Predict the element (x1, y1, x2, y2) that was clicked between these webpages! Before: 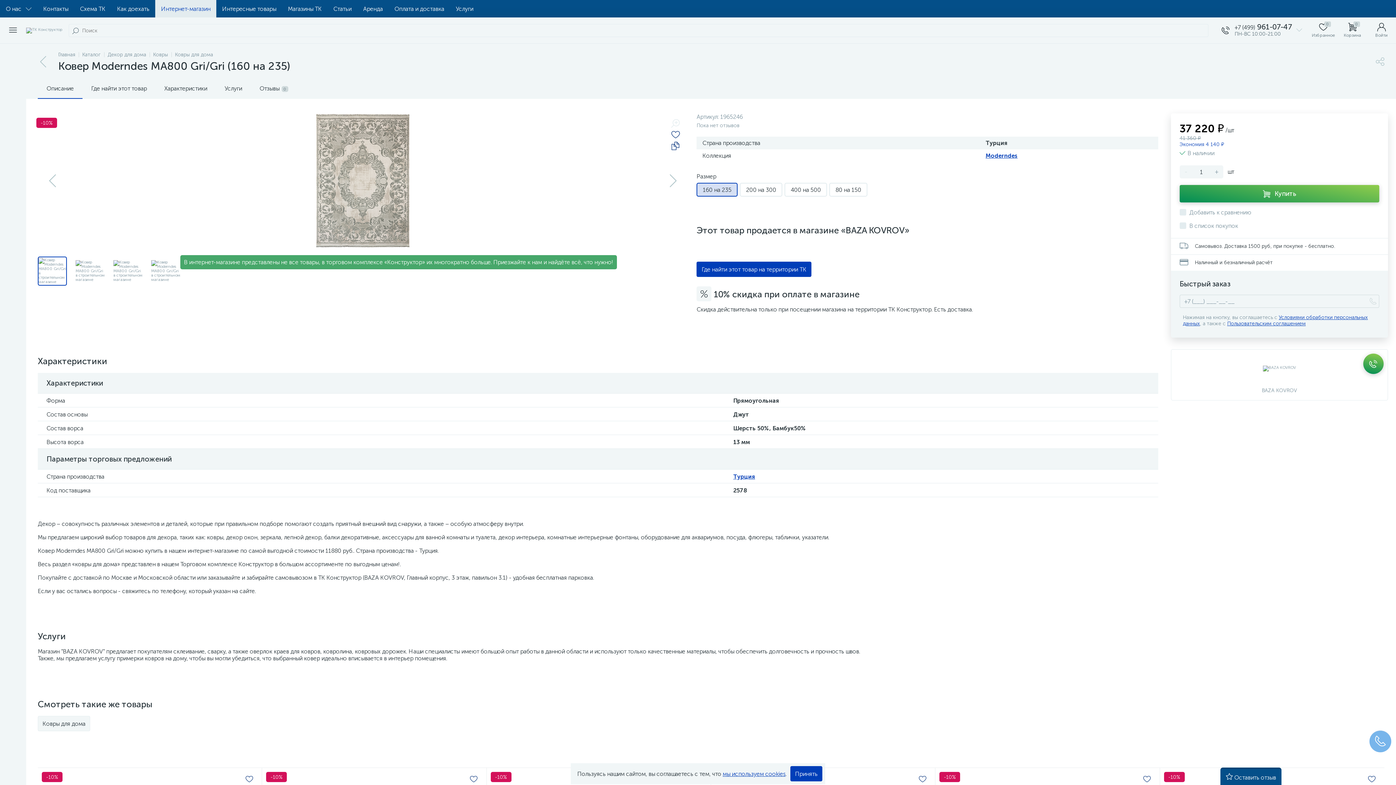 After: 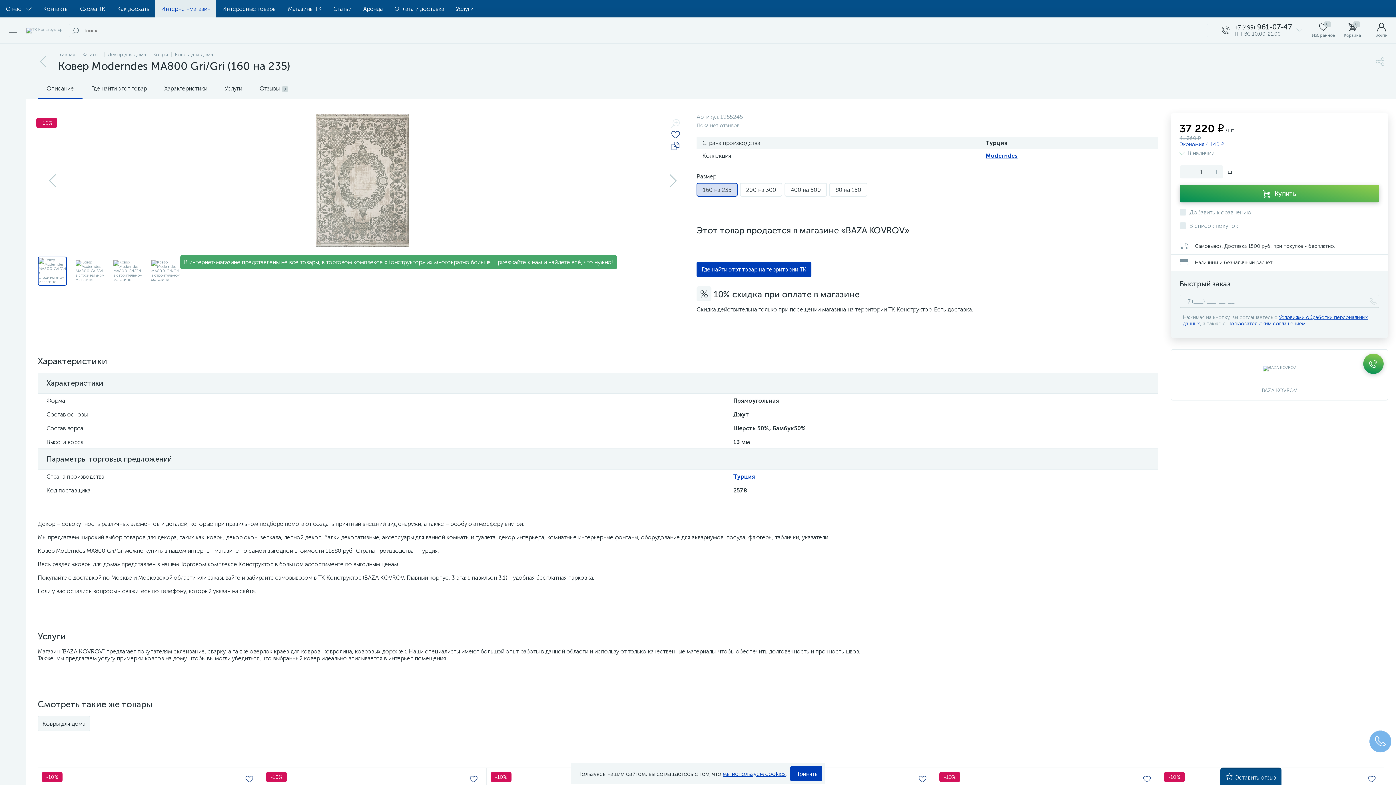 Action: bbox: (733, 473, 755, 480) label: Турция